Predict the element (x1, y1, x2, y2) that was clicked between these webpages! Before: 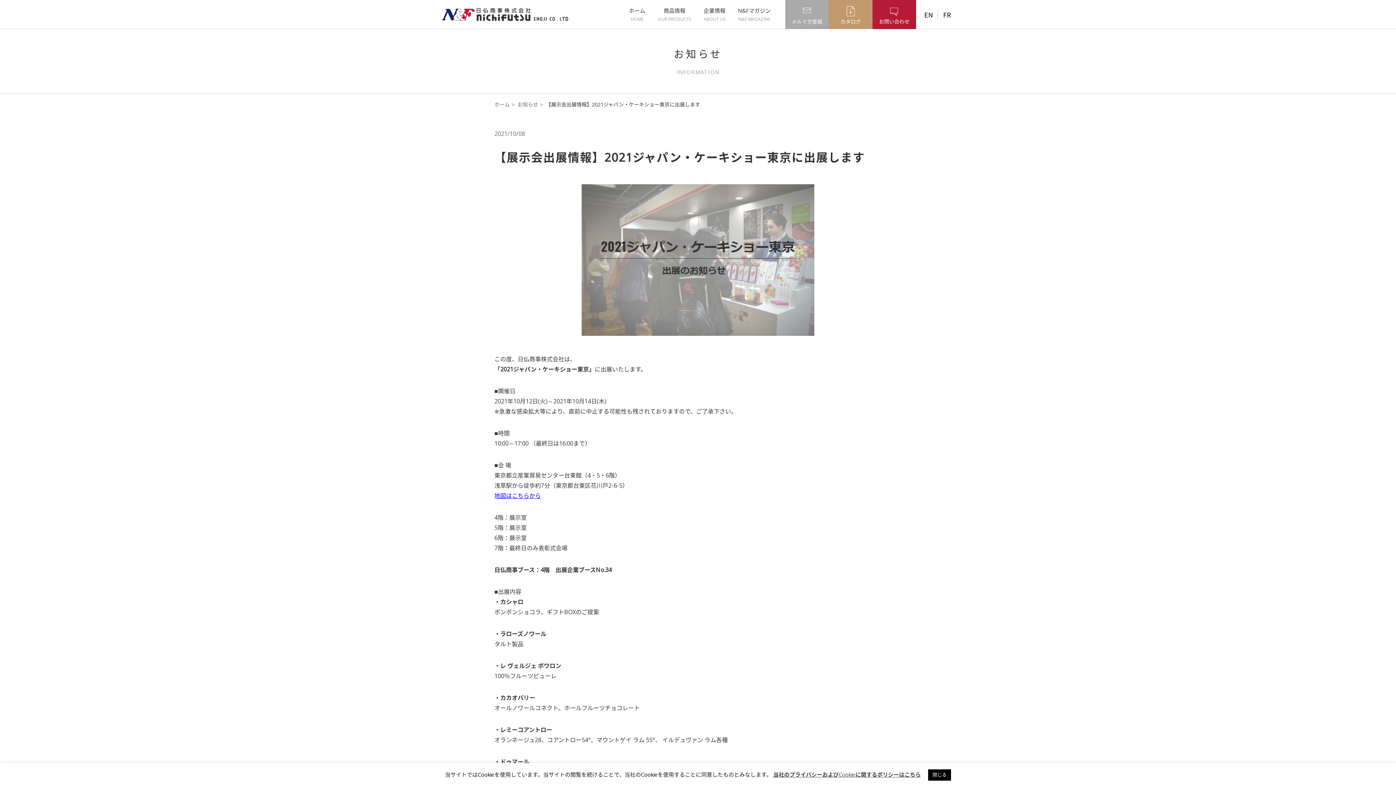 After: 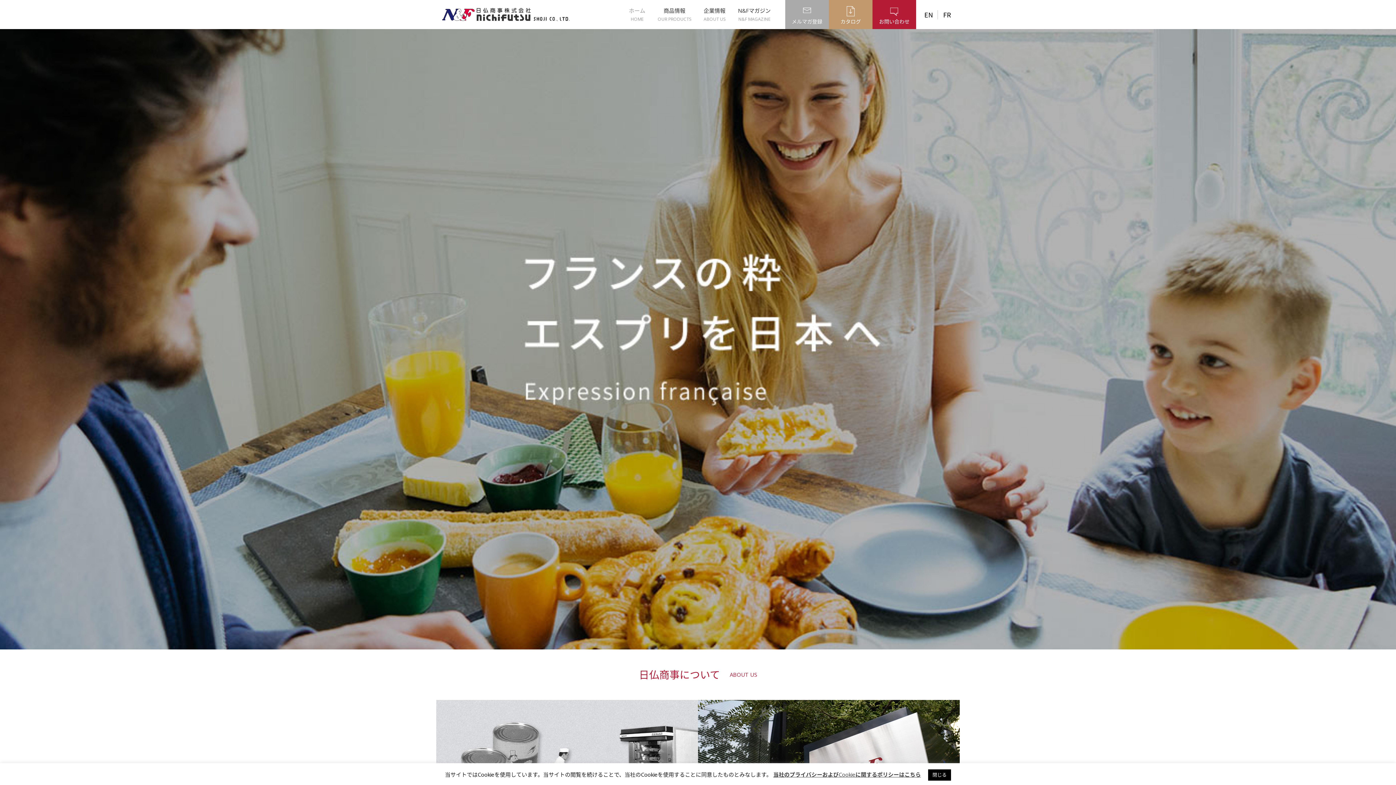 Action: bbox: (442, 0, 569, 29)